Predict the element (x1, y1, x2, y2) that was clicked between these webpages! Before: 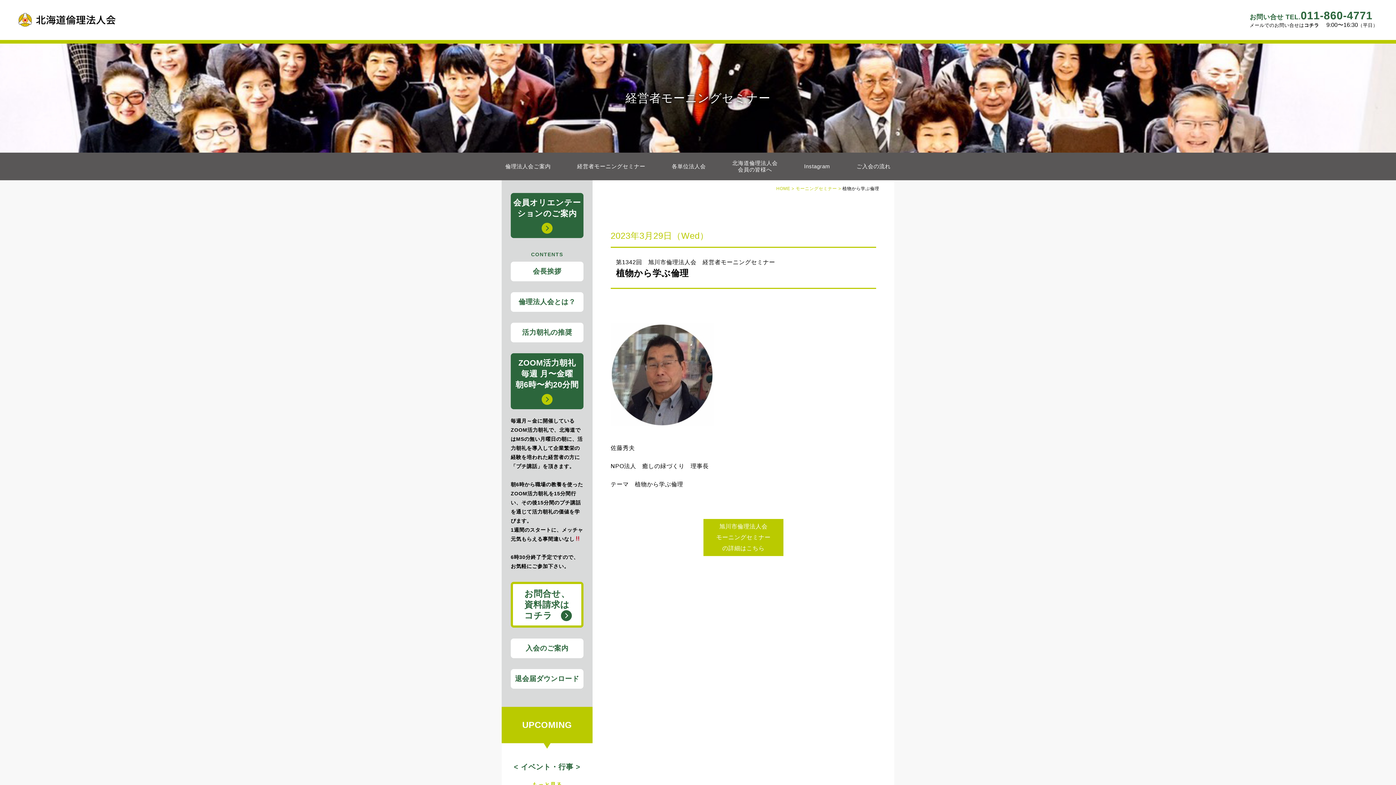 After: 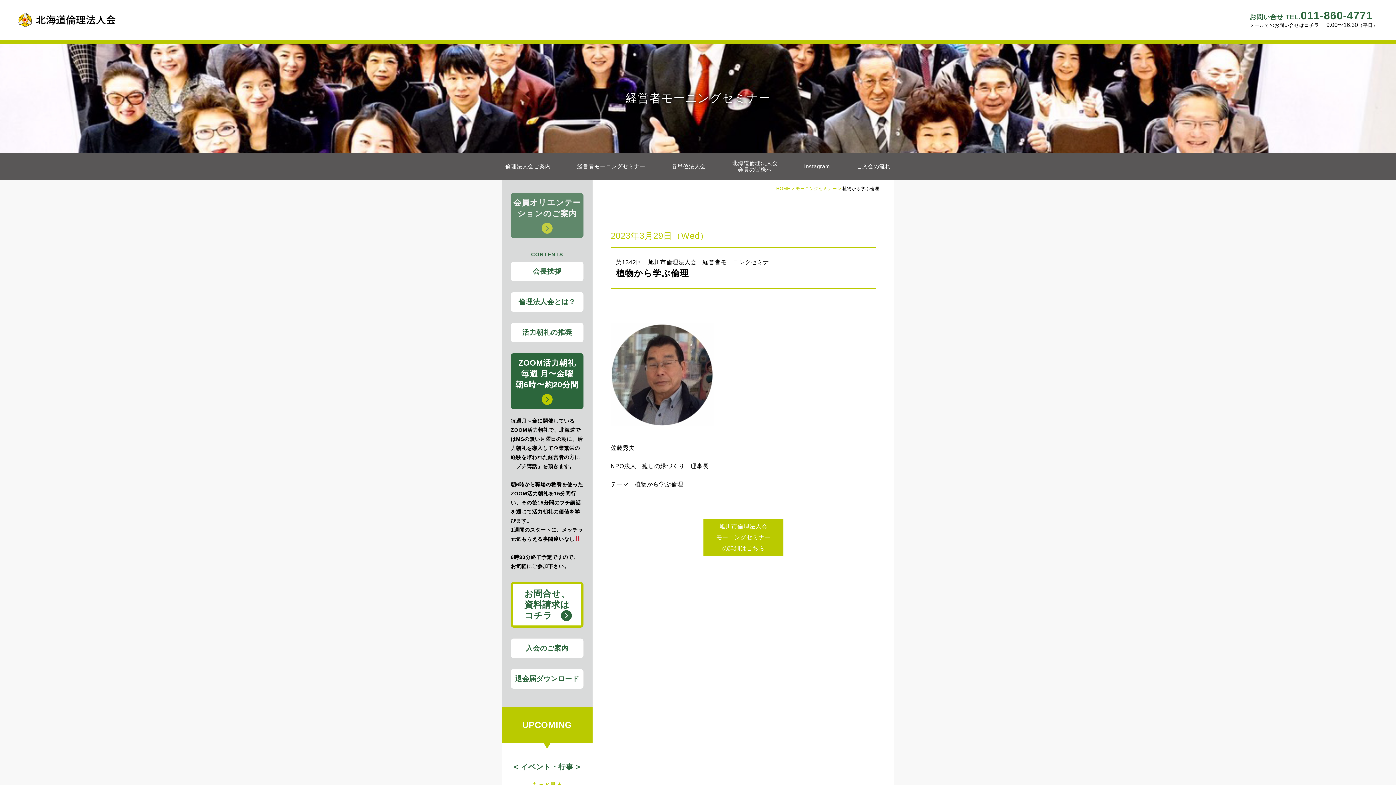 Action: label: 会員オリエンテーションのご案内 bbox: (510, 193, 583, 238)